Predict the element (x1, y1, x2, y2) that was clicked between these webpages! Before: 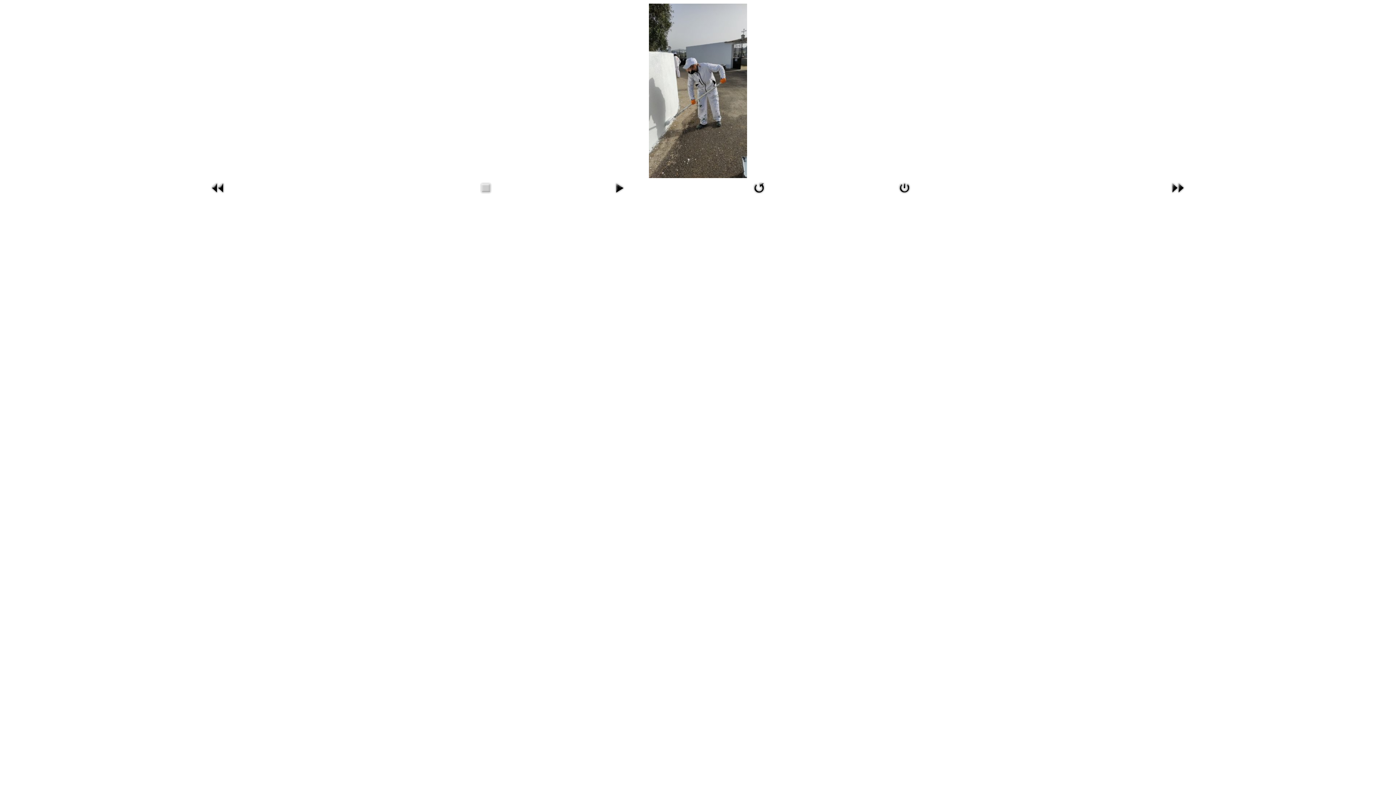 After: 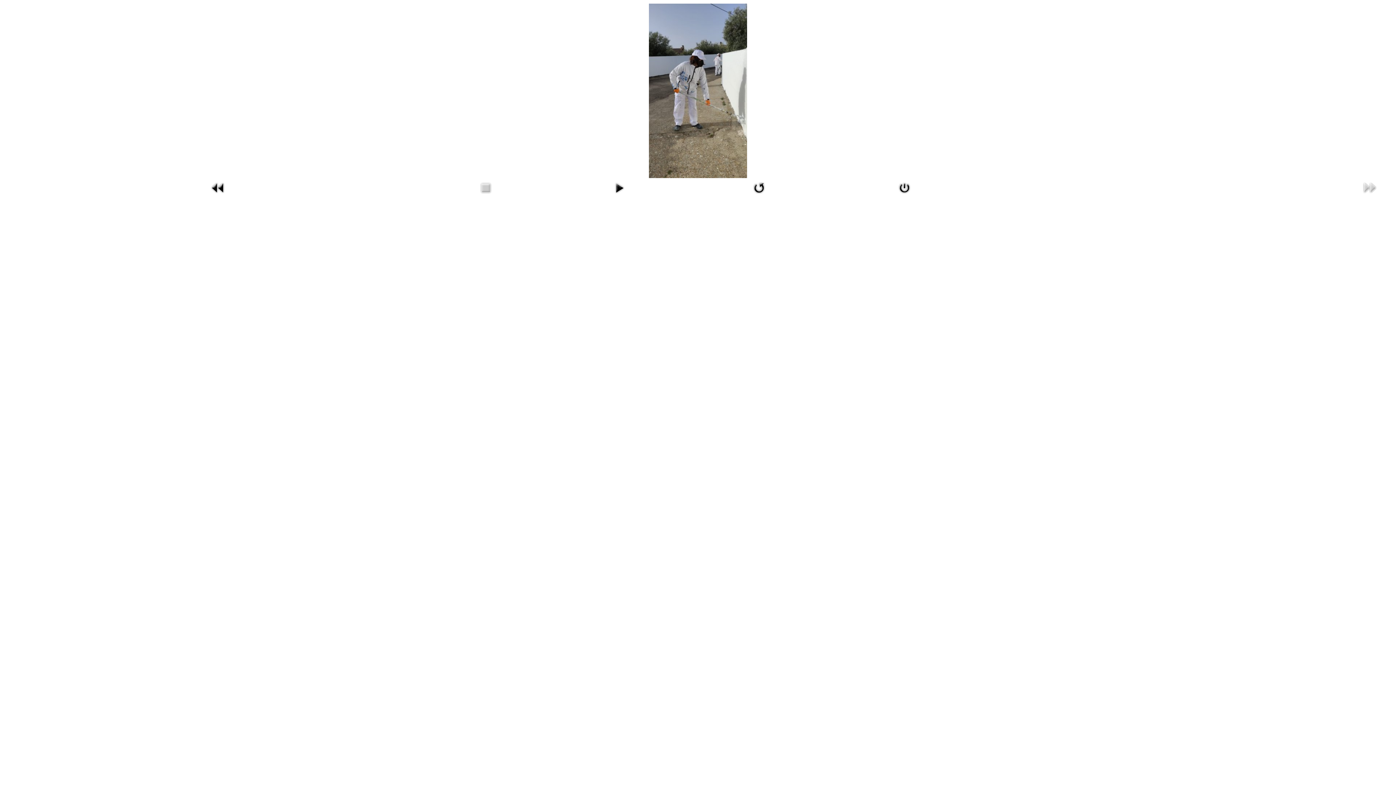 Action: bbox: (977, 179, 1378, 196)